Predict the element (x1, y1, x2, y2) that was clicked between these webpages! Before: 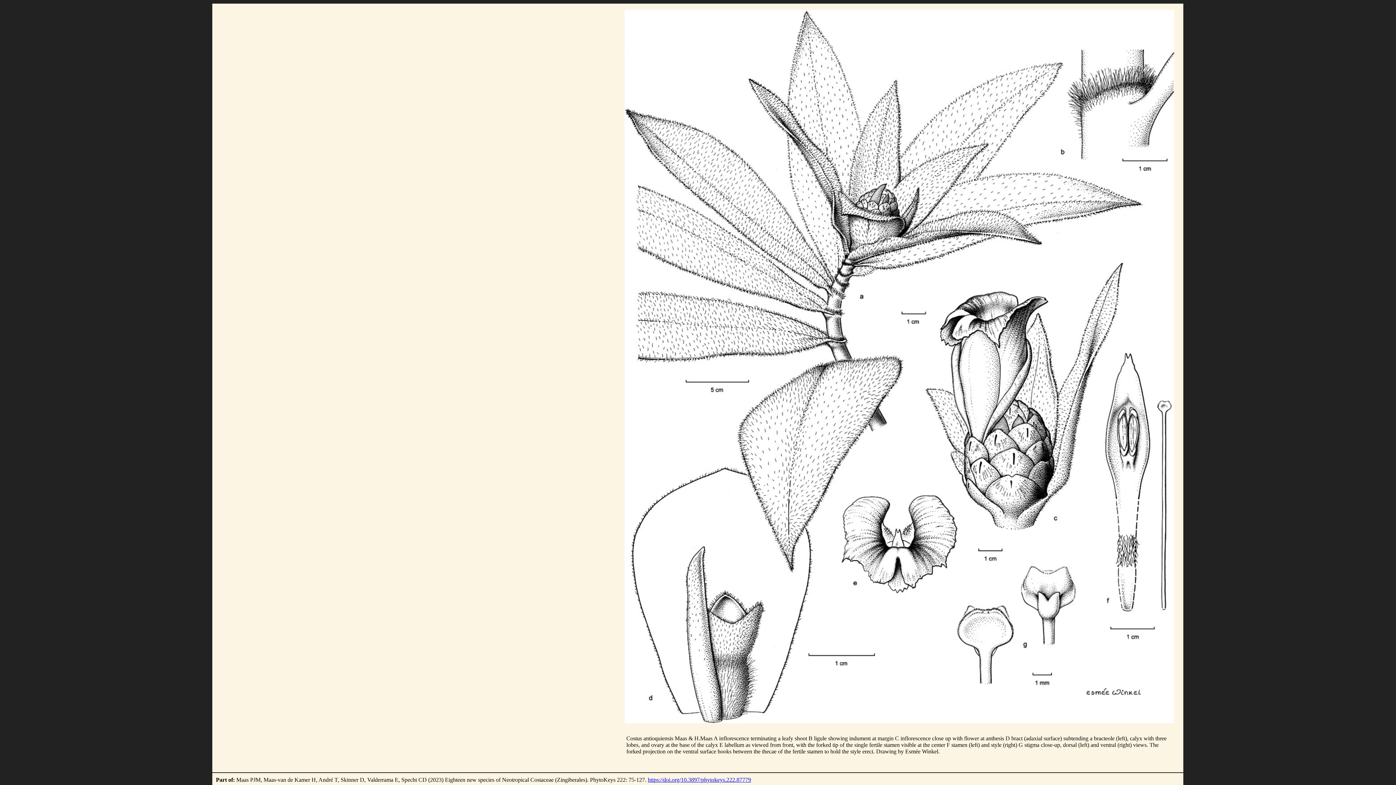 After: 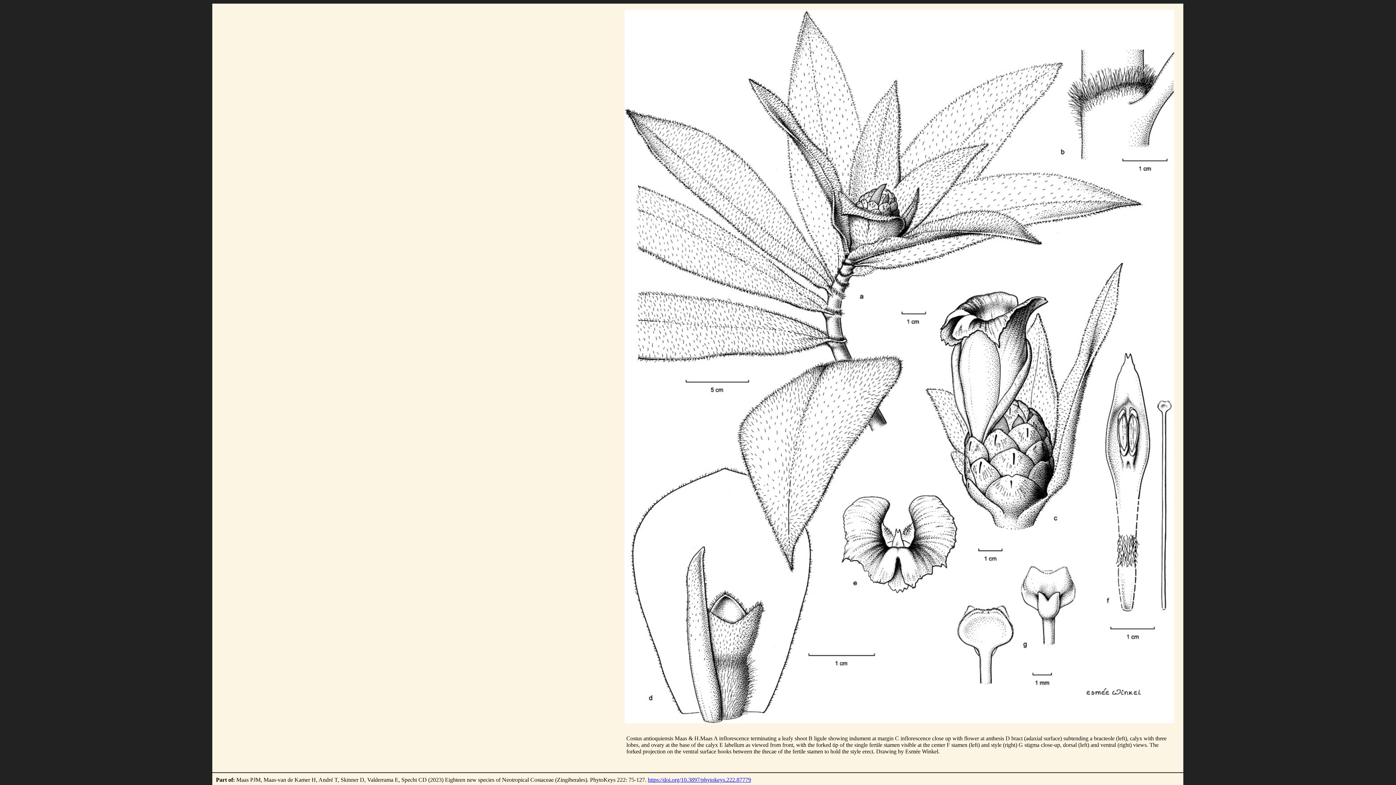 Action: bbox: (648, 777, 751, 783) label: https://doi.org/10.3897/phytokeys.222.87779